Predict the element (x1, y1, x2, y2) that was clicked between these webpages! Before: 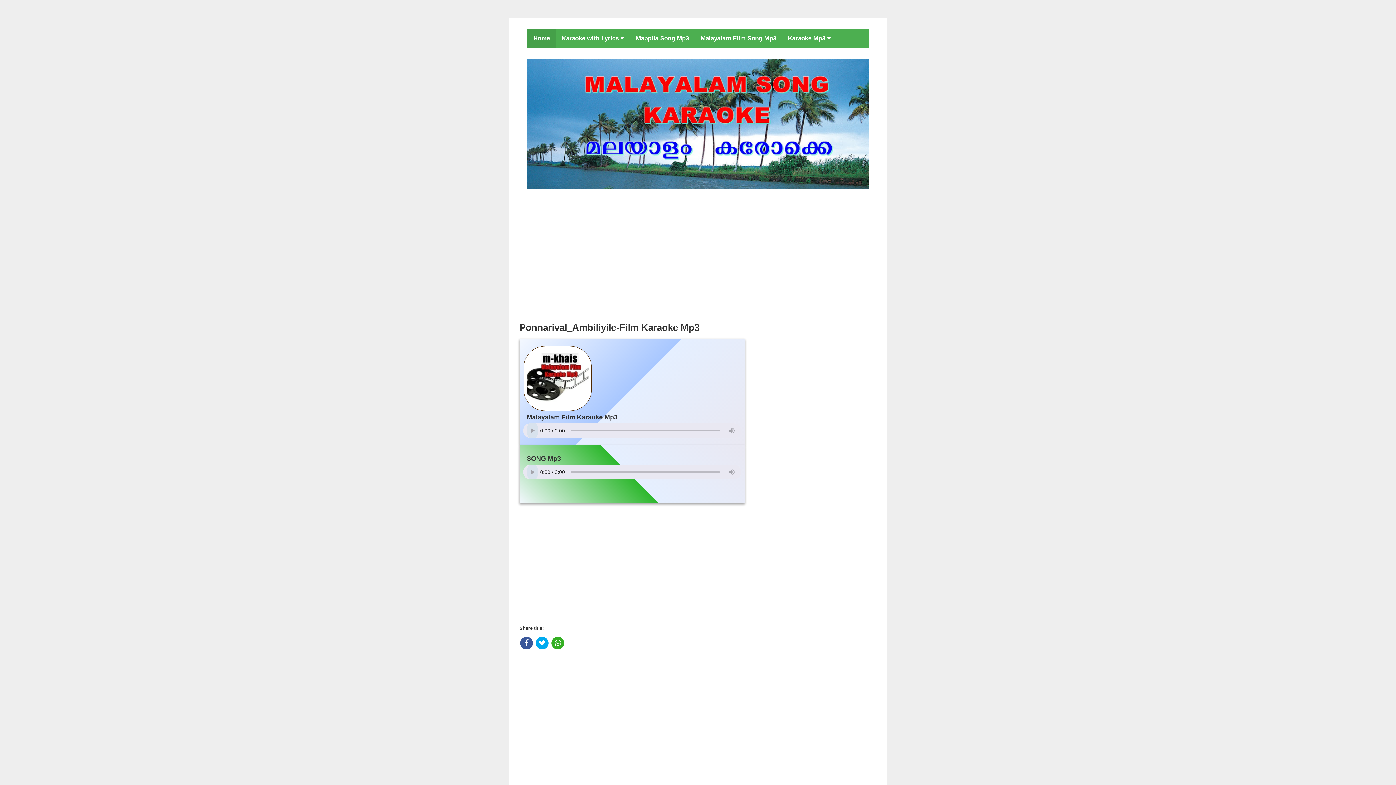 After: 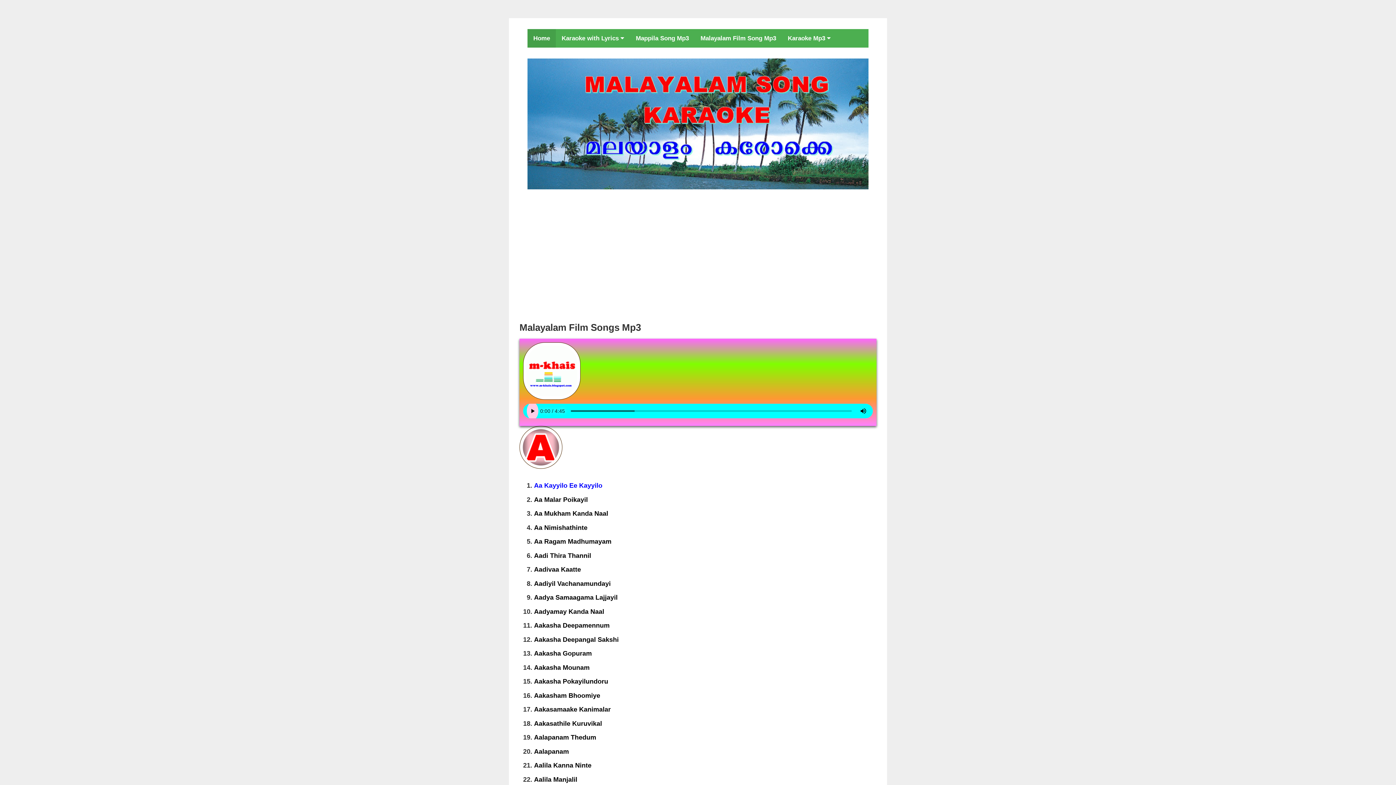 Action: bbox: (694, 29, 782, 47) label: Malayalam Film Song Mp3